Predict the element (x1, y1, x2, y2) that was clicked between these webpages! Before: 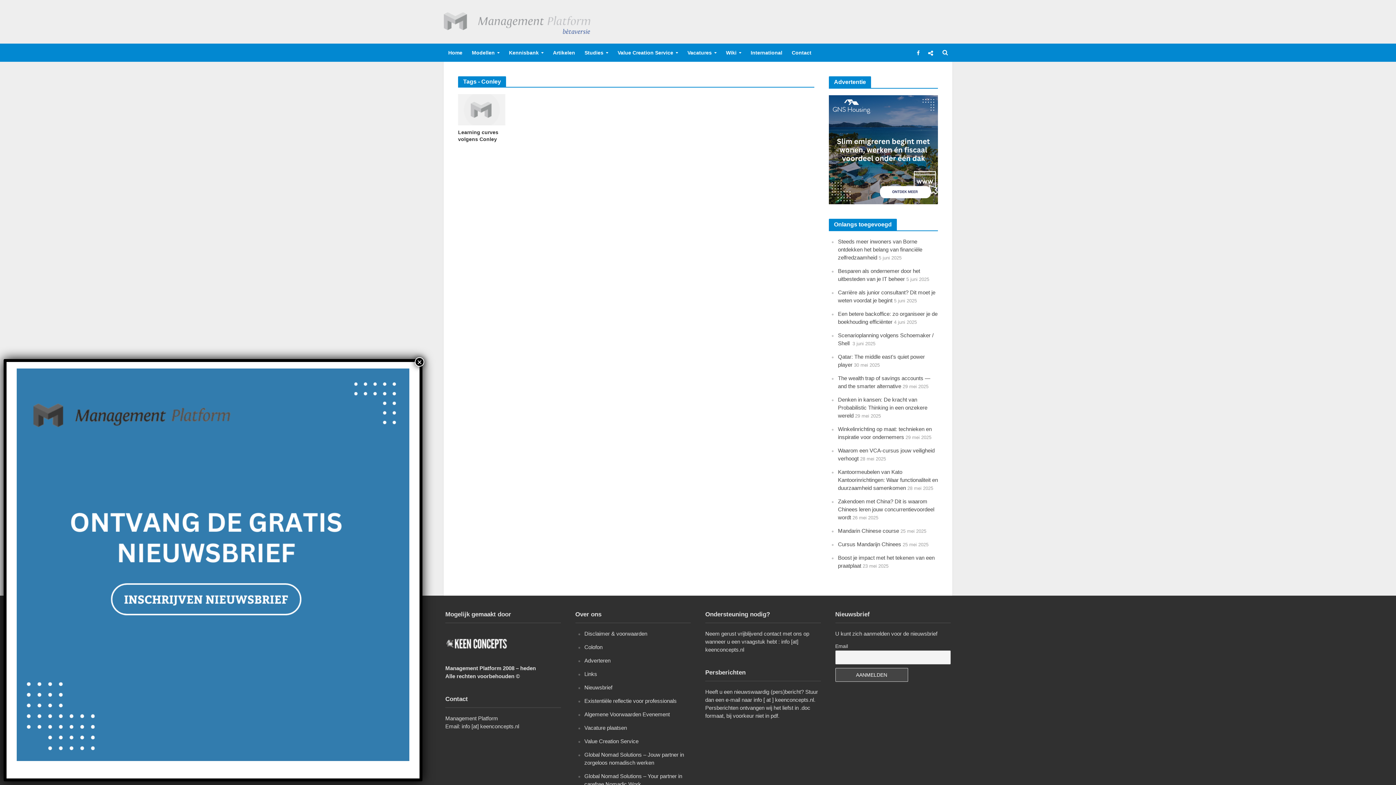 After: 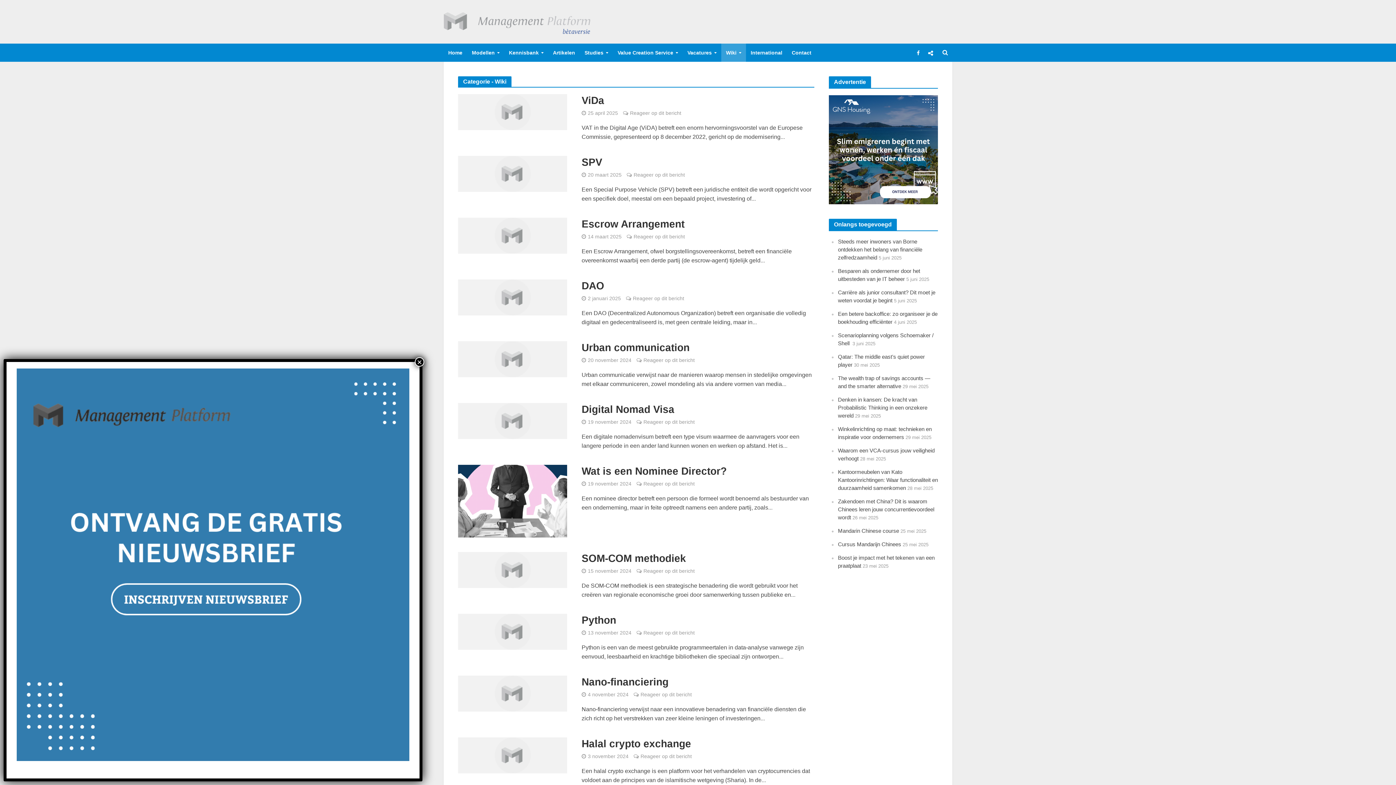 Action: label: Wiki bbox: (721, 43, 746, 61)